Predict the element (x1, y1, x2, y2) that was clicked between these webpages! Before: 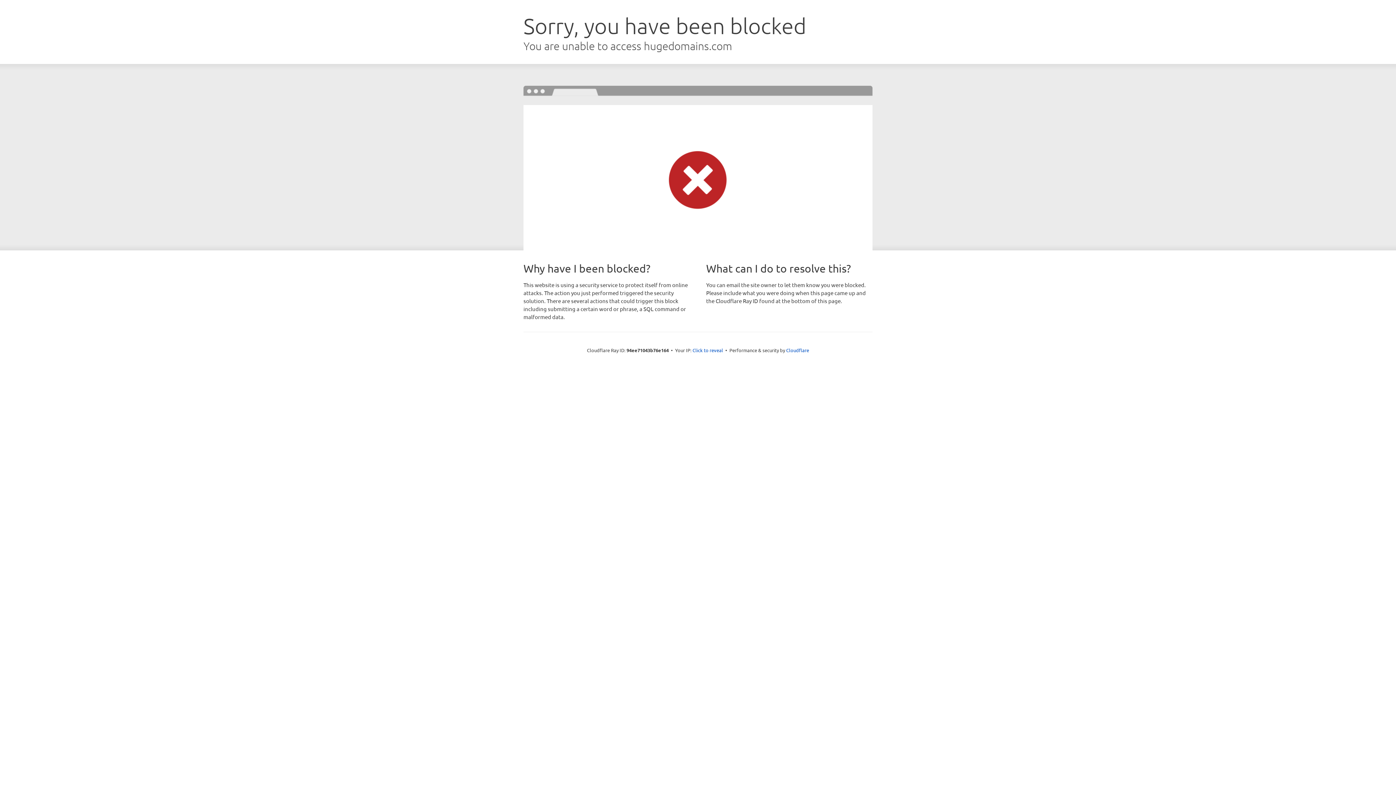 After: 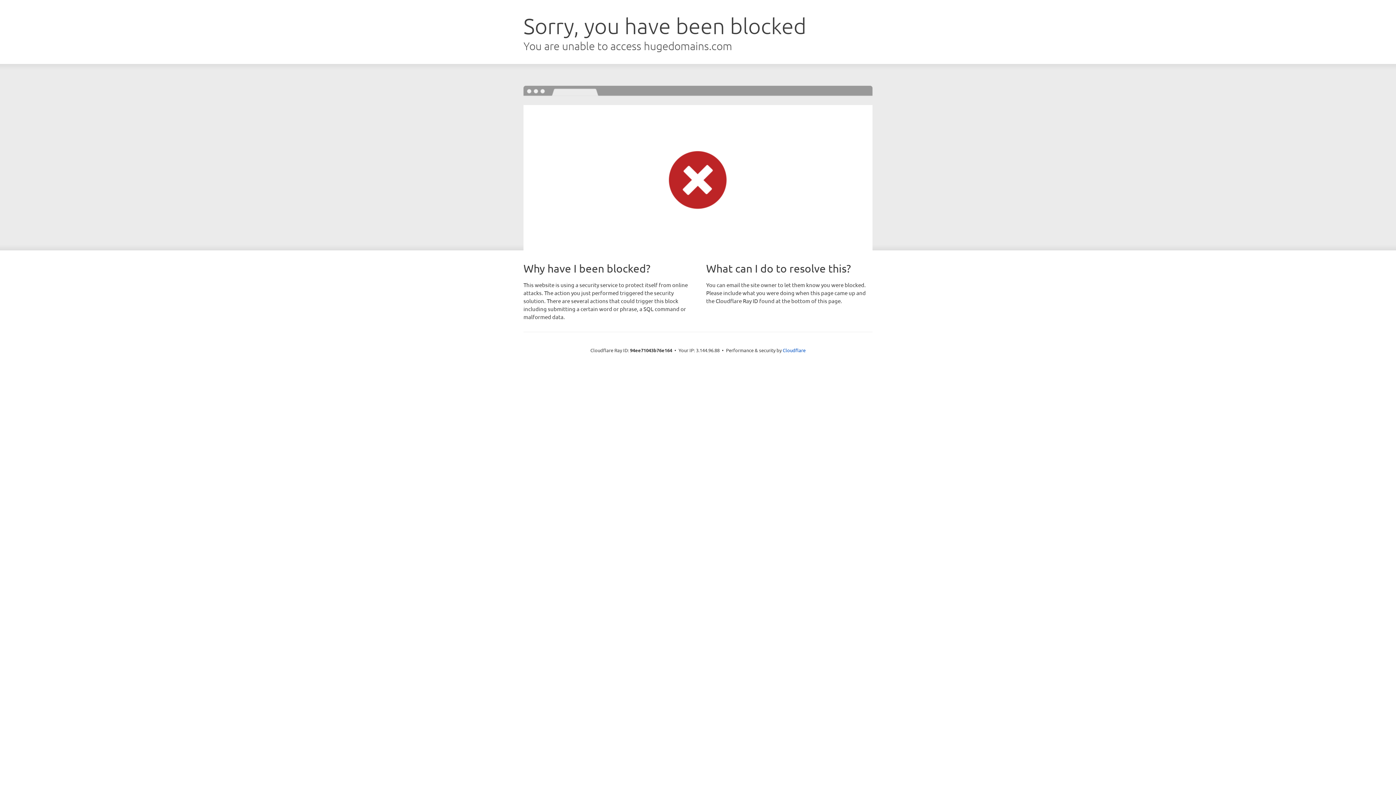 Action: label: Click to reveal bbox: (692, 346, 723, 353)